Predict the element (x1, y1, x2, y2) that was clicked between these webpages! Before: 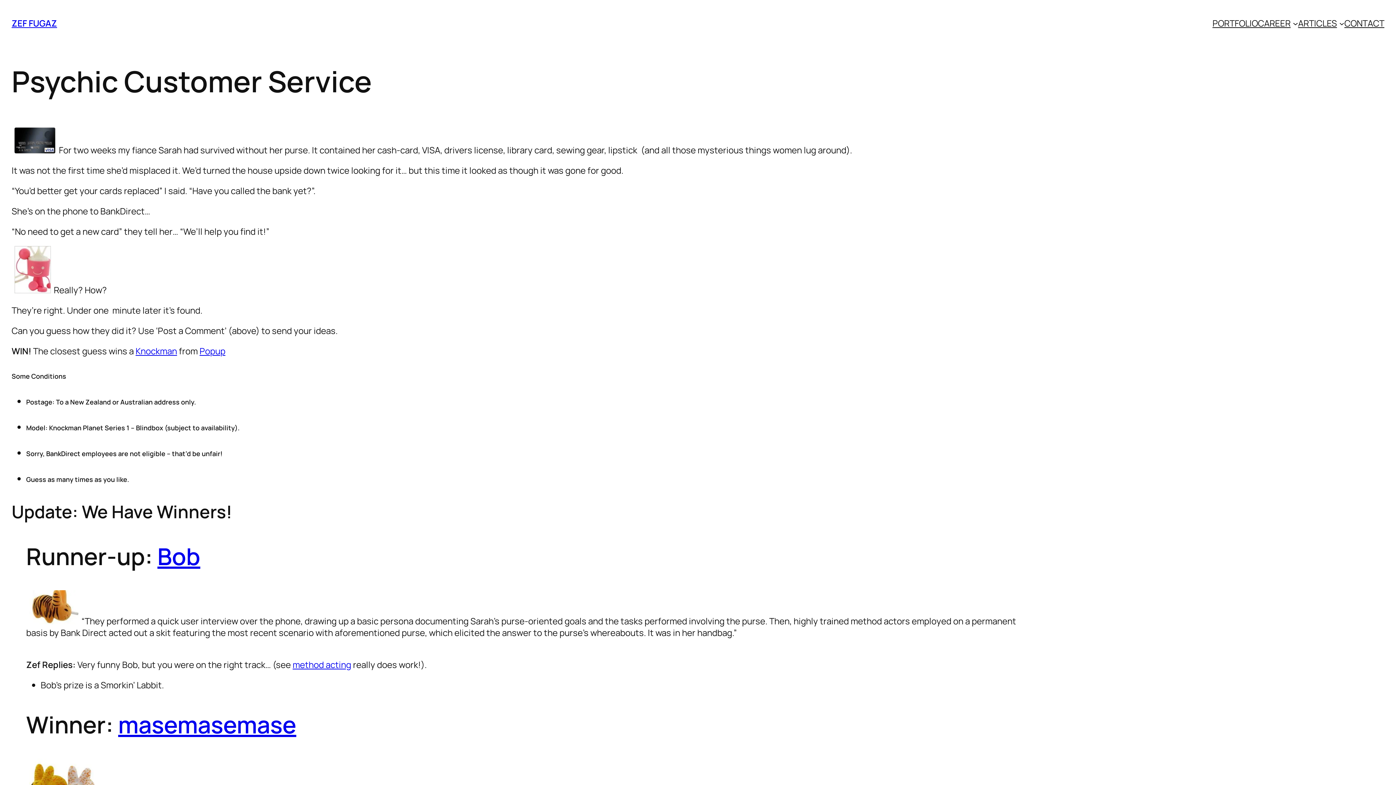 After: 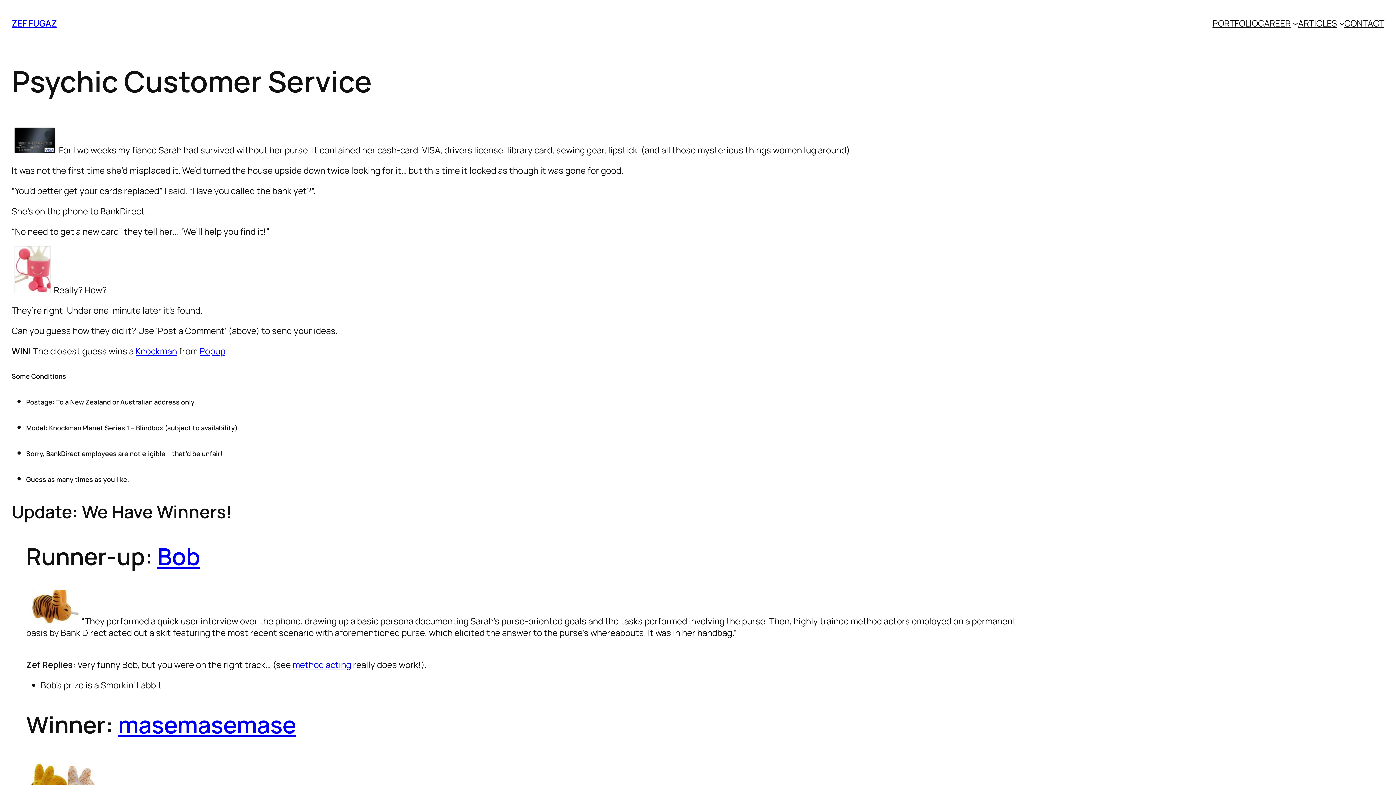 Action: bbox: (199, 345, 225, 357) label: Popup